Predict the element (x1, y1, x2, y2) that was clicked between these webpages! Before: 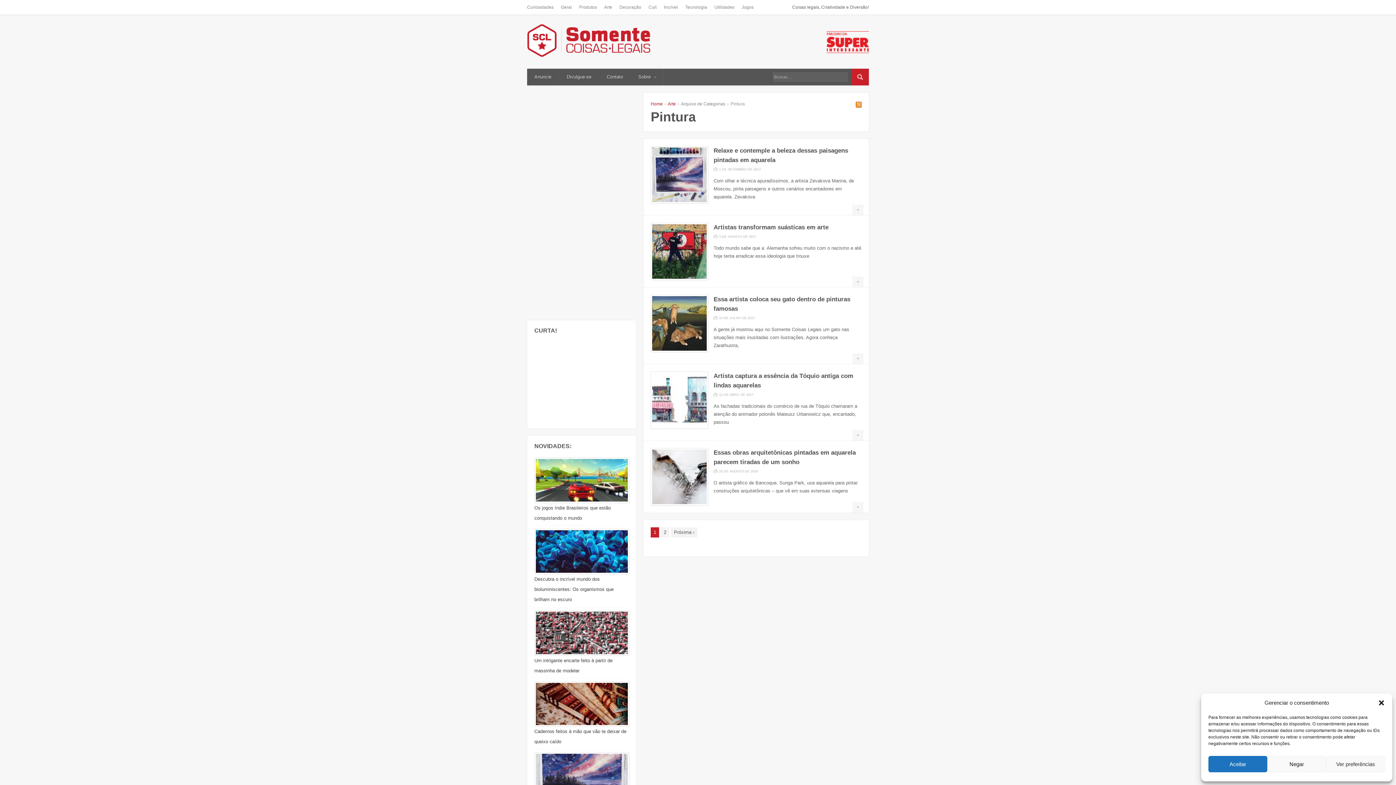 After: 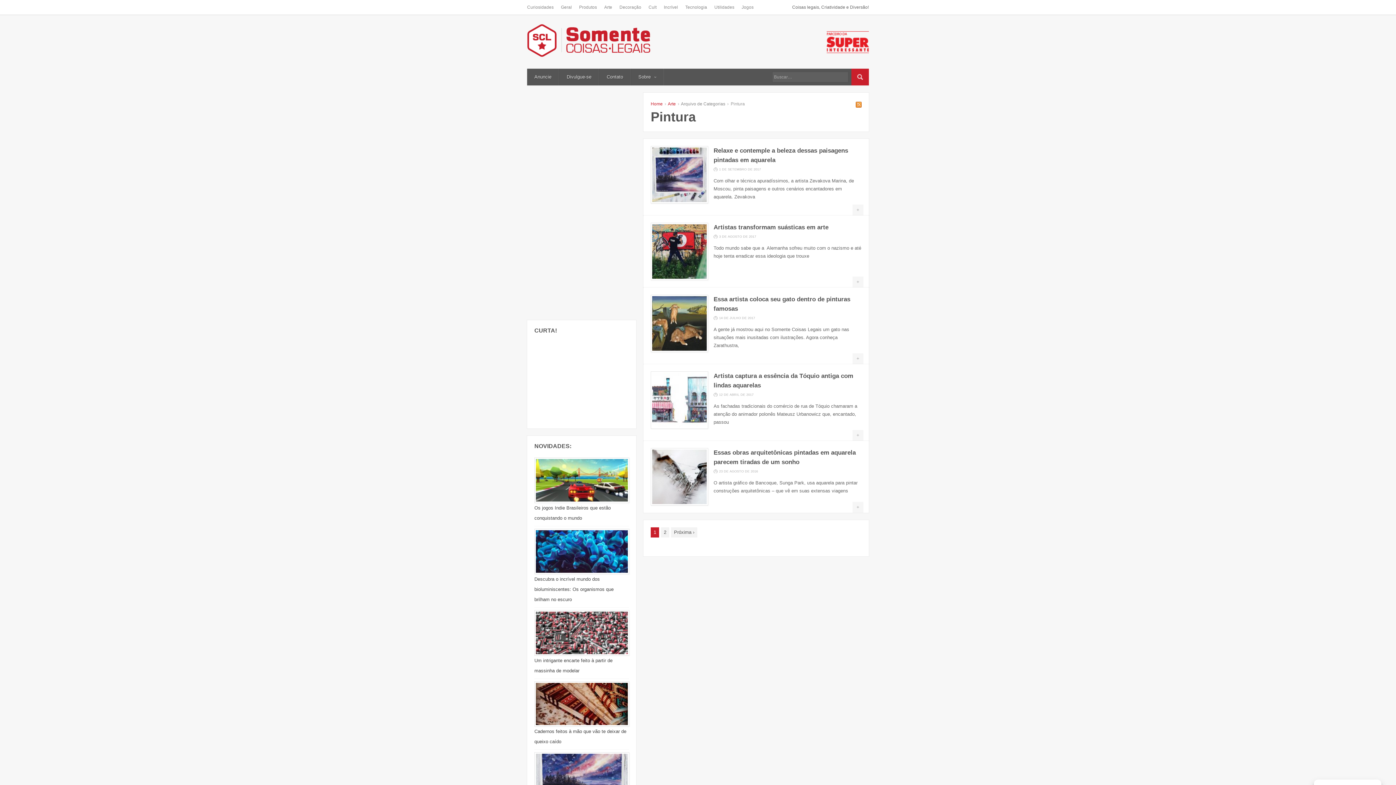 Action: bbox: (1267, 756, 1326, 772) label: Negar